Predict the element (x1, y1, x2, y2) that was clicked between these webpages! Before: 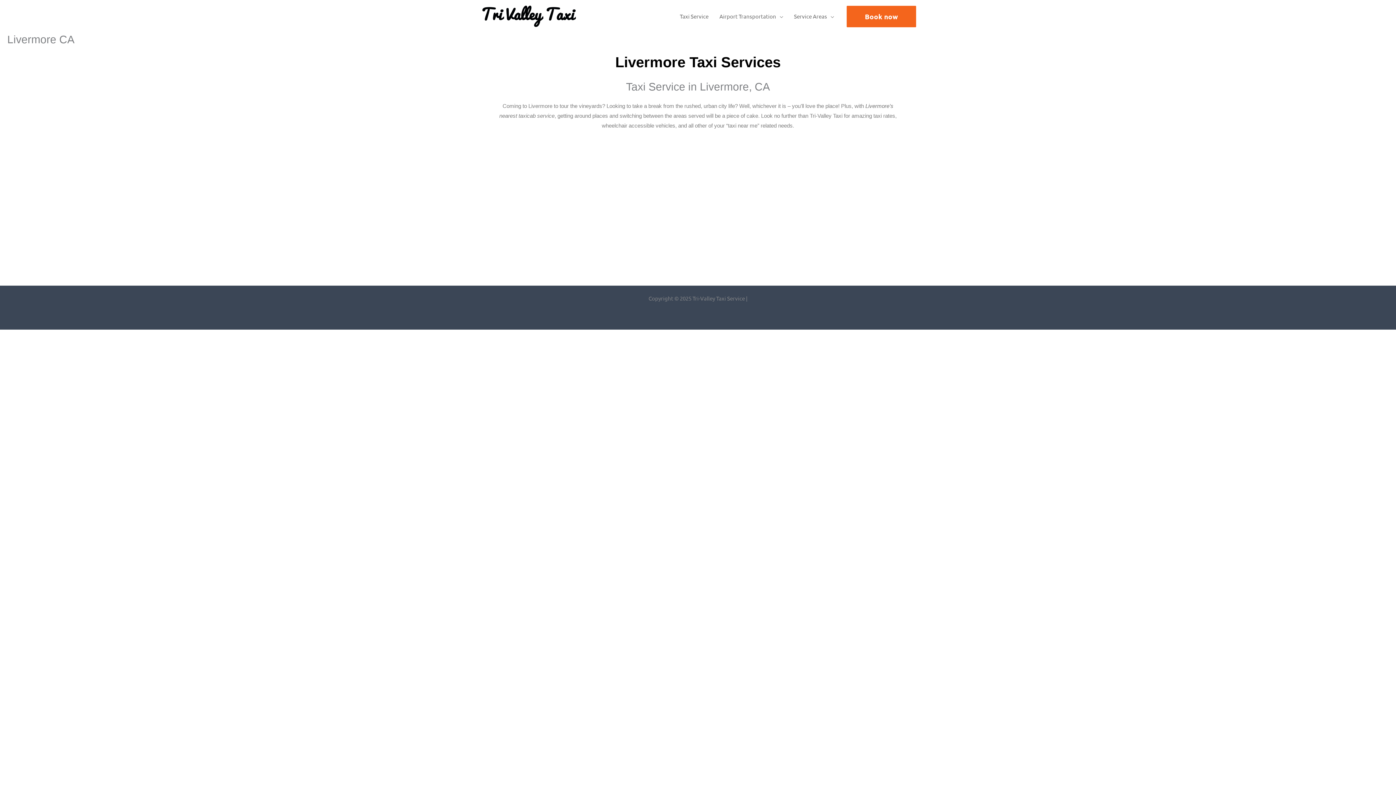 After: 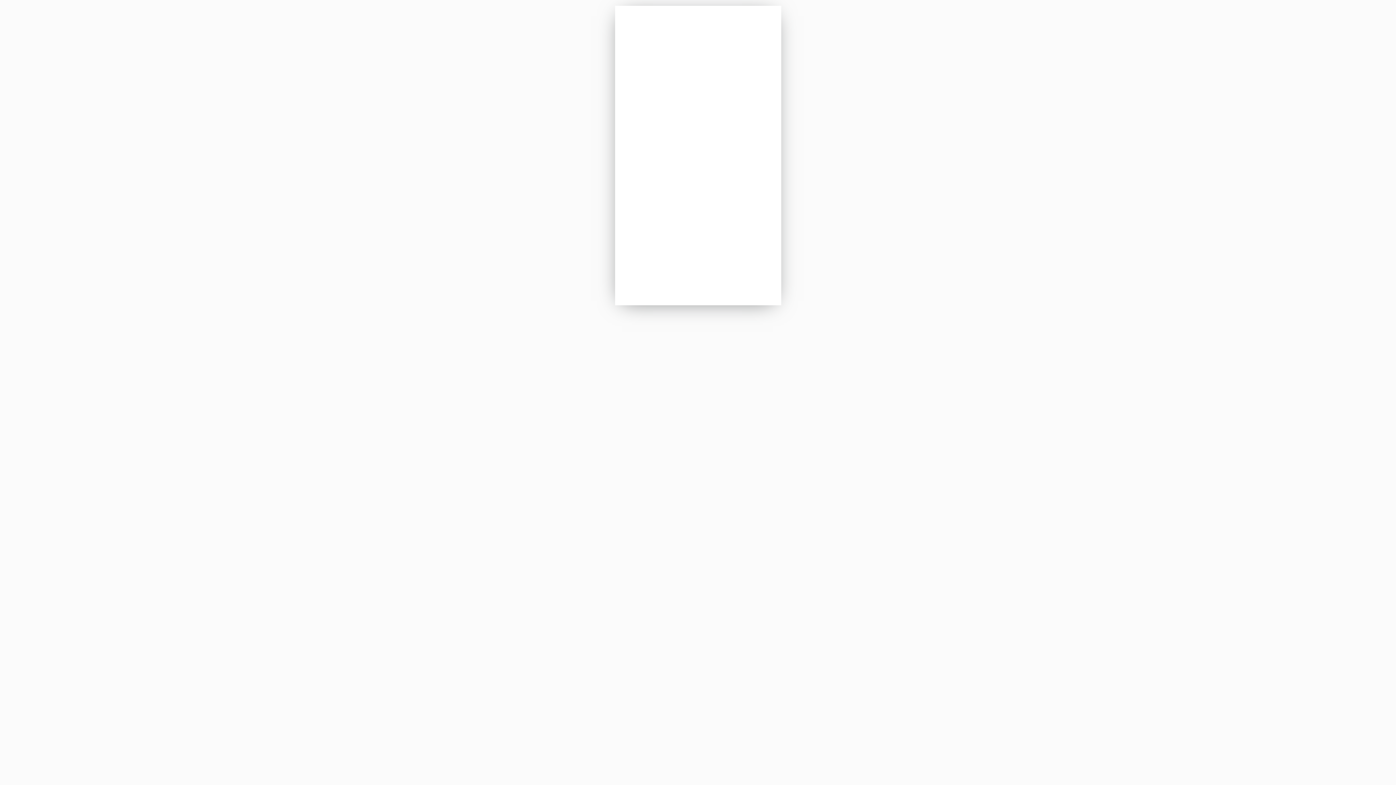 Action: bbox: (846, 5, 916, 27) label: Book now